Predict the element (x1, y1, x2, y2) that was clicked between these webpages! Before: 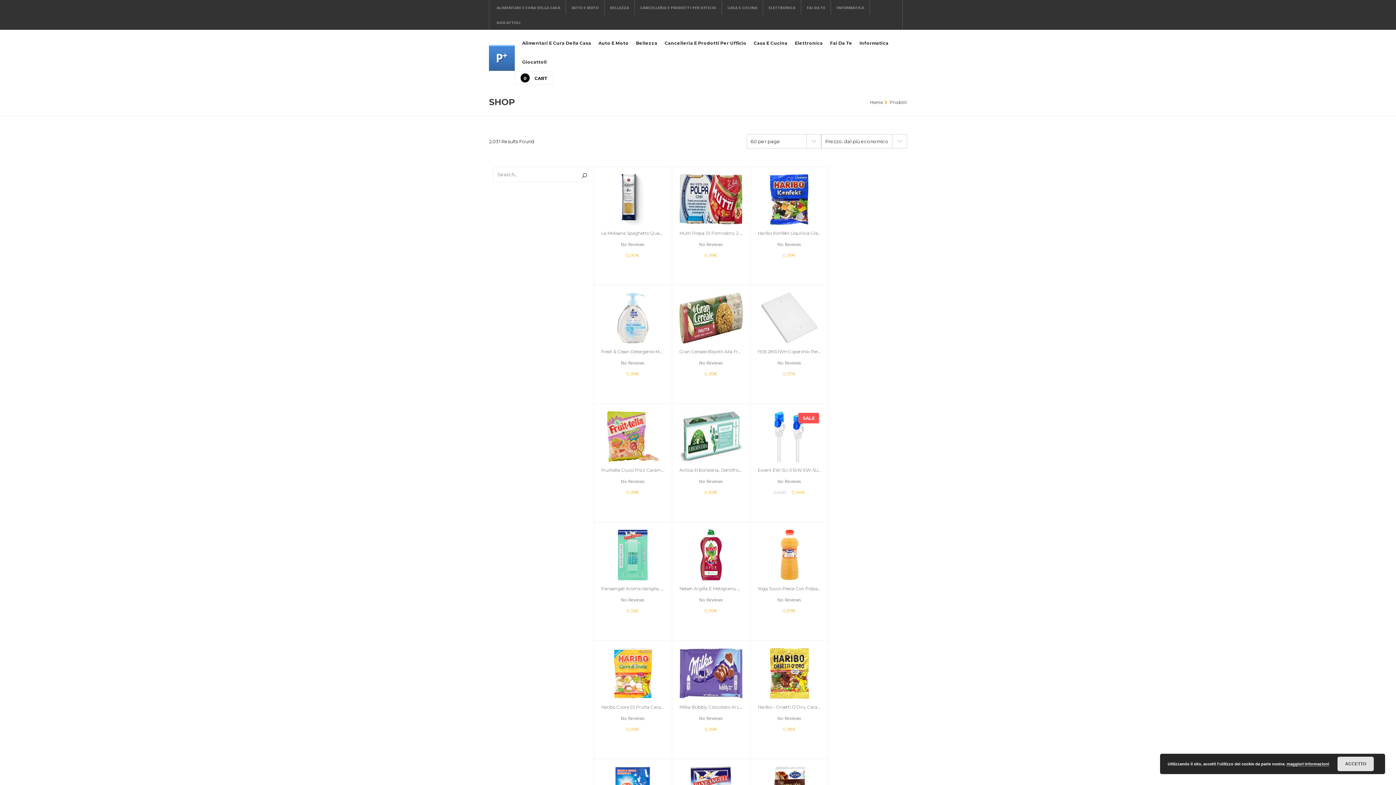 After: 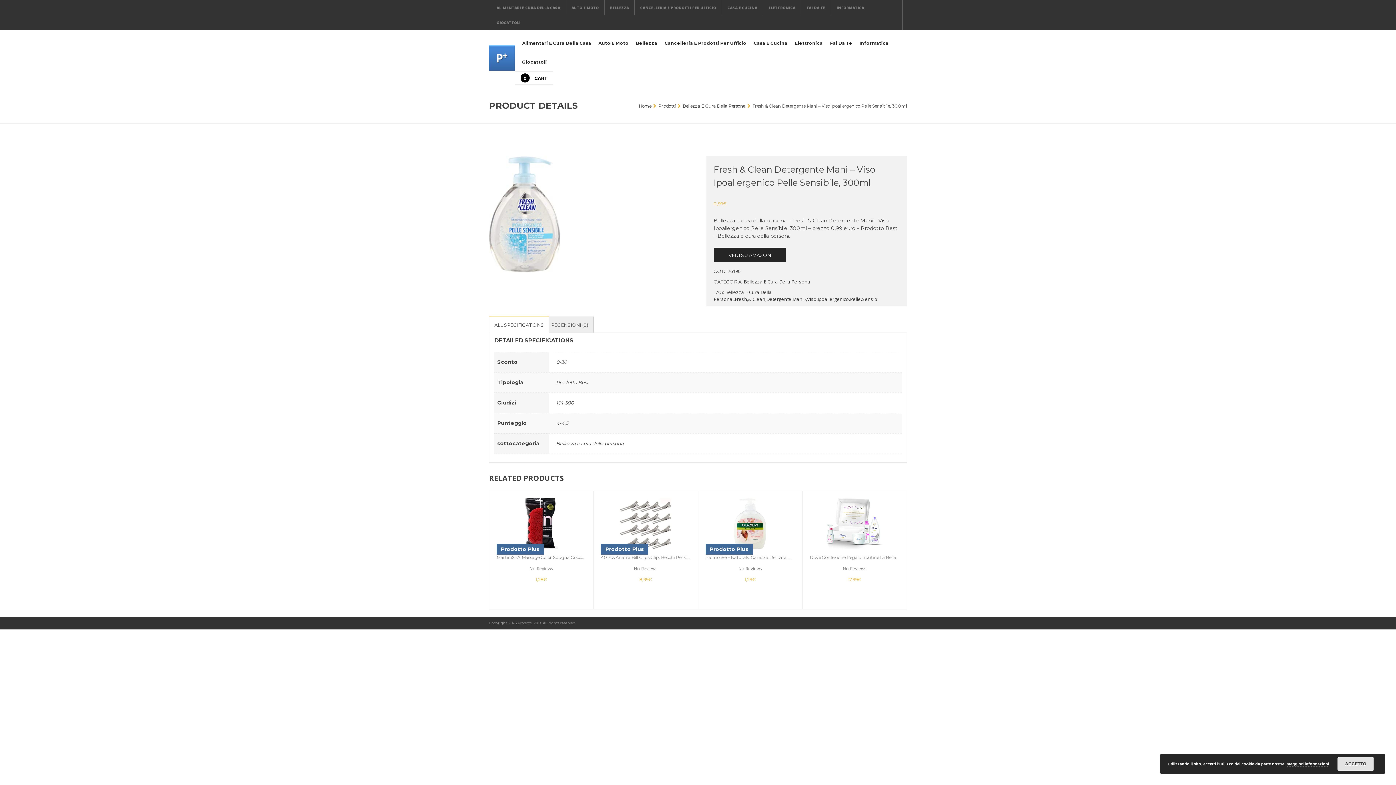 Action: label: Fresh & Clean Detergente Mani – Viso Ipoallergenico Pelle Sensibile, 300ml bbox: (601, 349, 664, 354)